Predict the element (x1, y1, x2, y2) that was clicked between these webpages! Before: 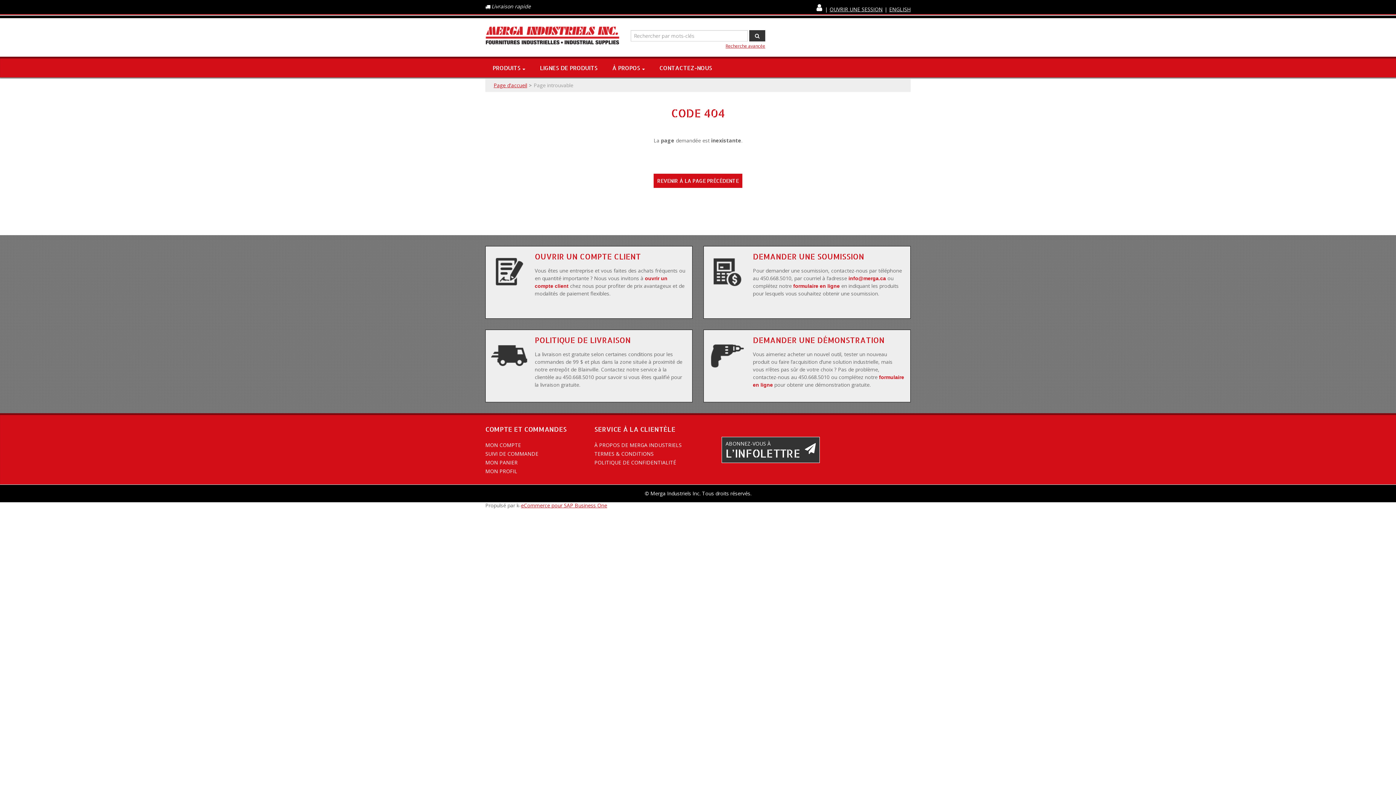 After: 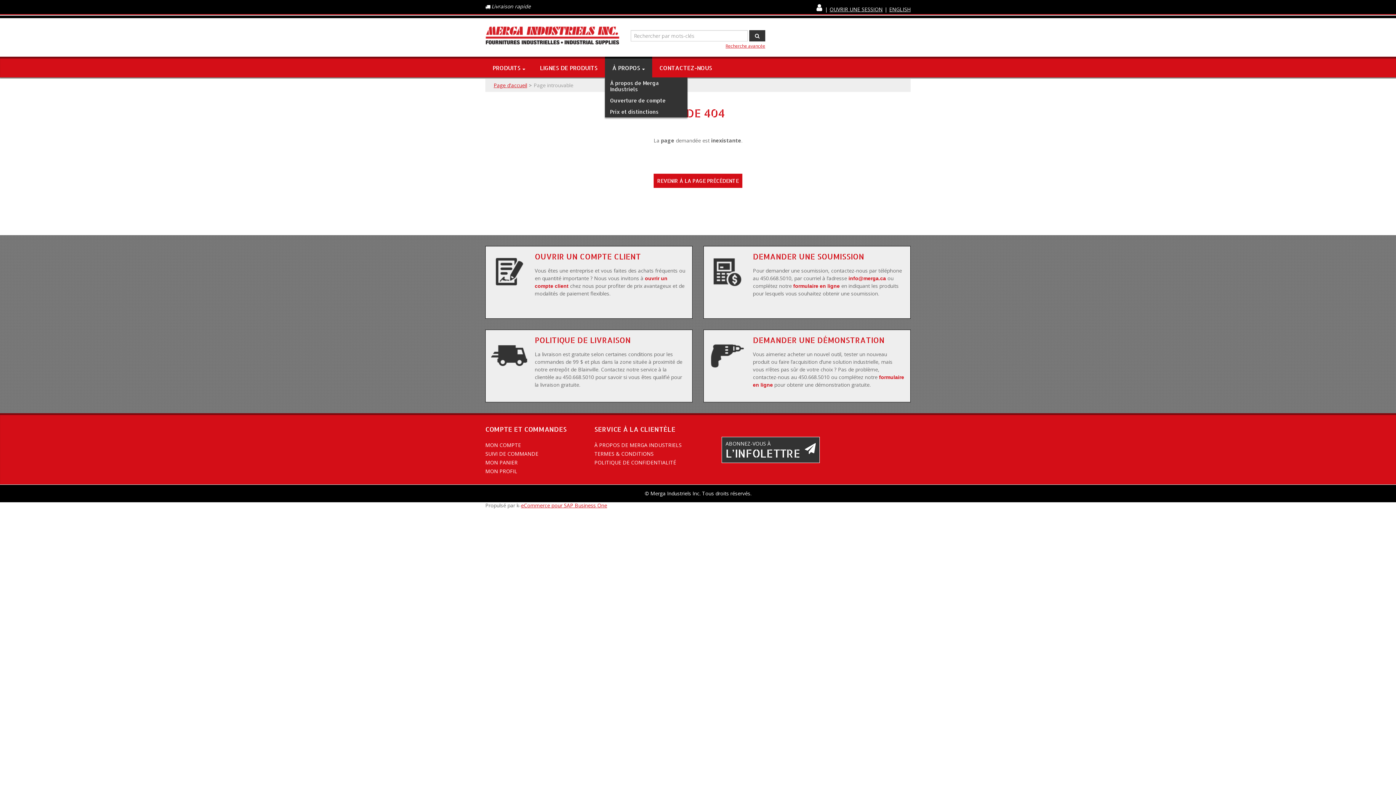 Action: bbox: (605, 56, 652, 77) label: À PROPOS